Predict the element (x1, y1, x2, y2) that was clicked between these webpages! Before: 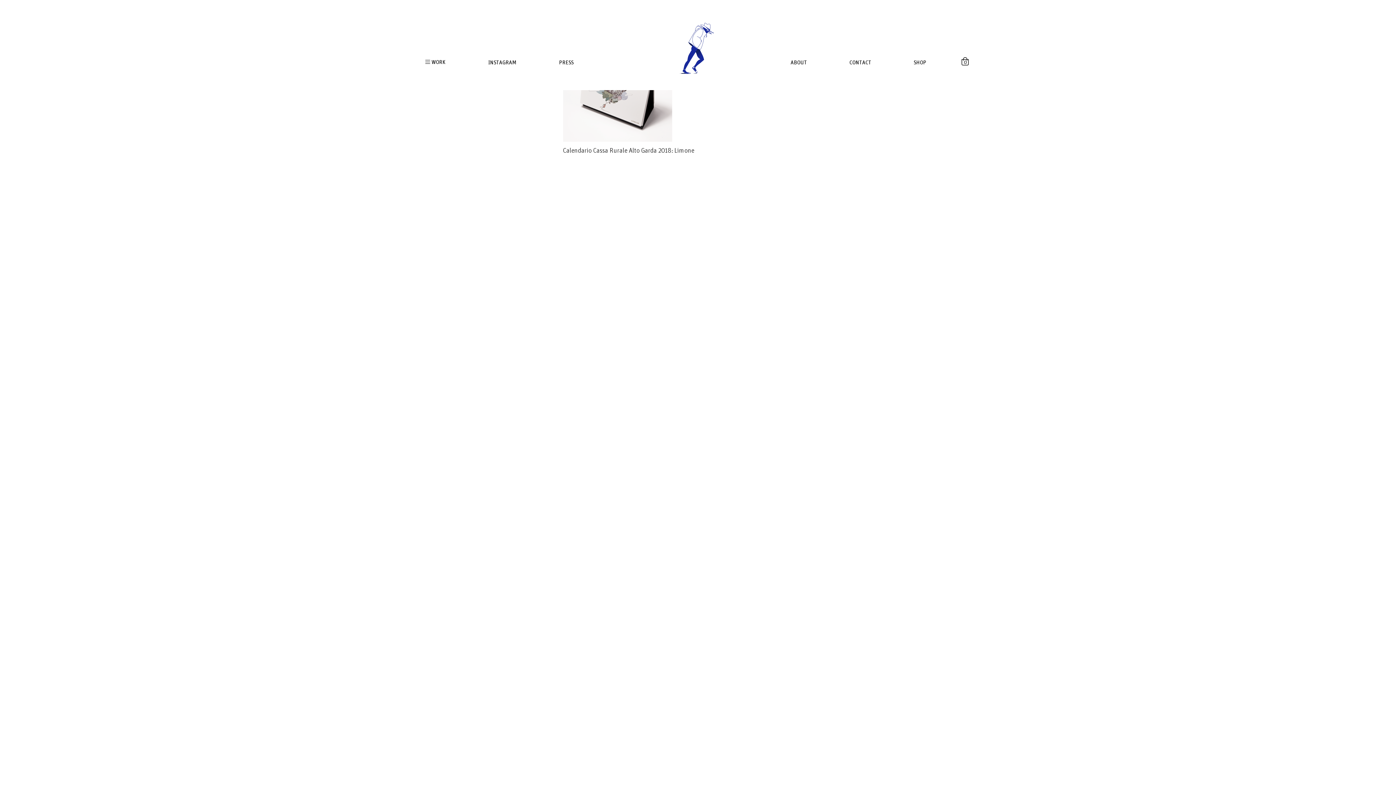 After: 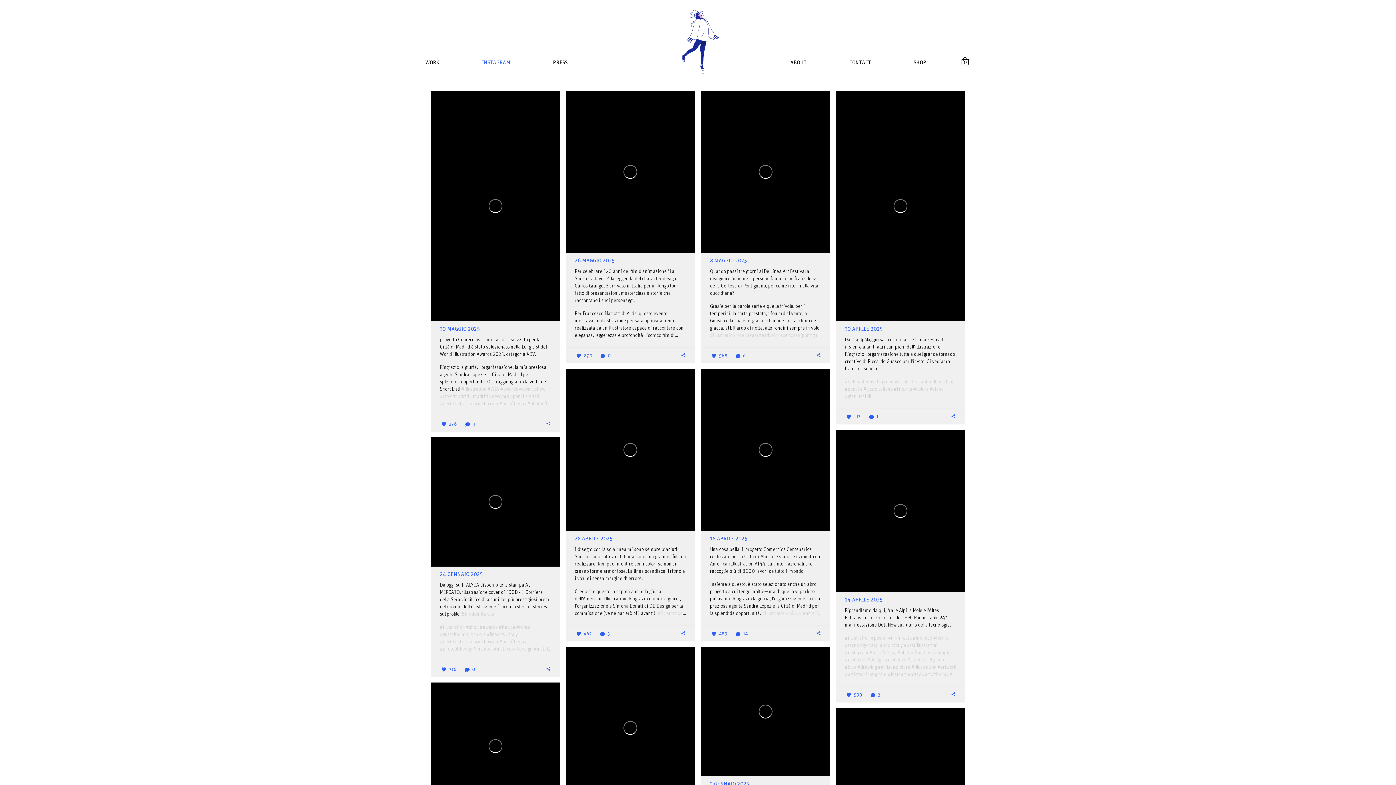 Action: bbox: (467, 56, 537, 65) label: INSTAGRAM